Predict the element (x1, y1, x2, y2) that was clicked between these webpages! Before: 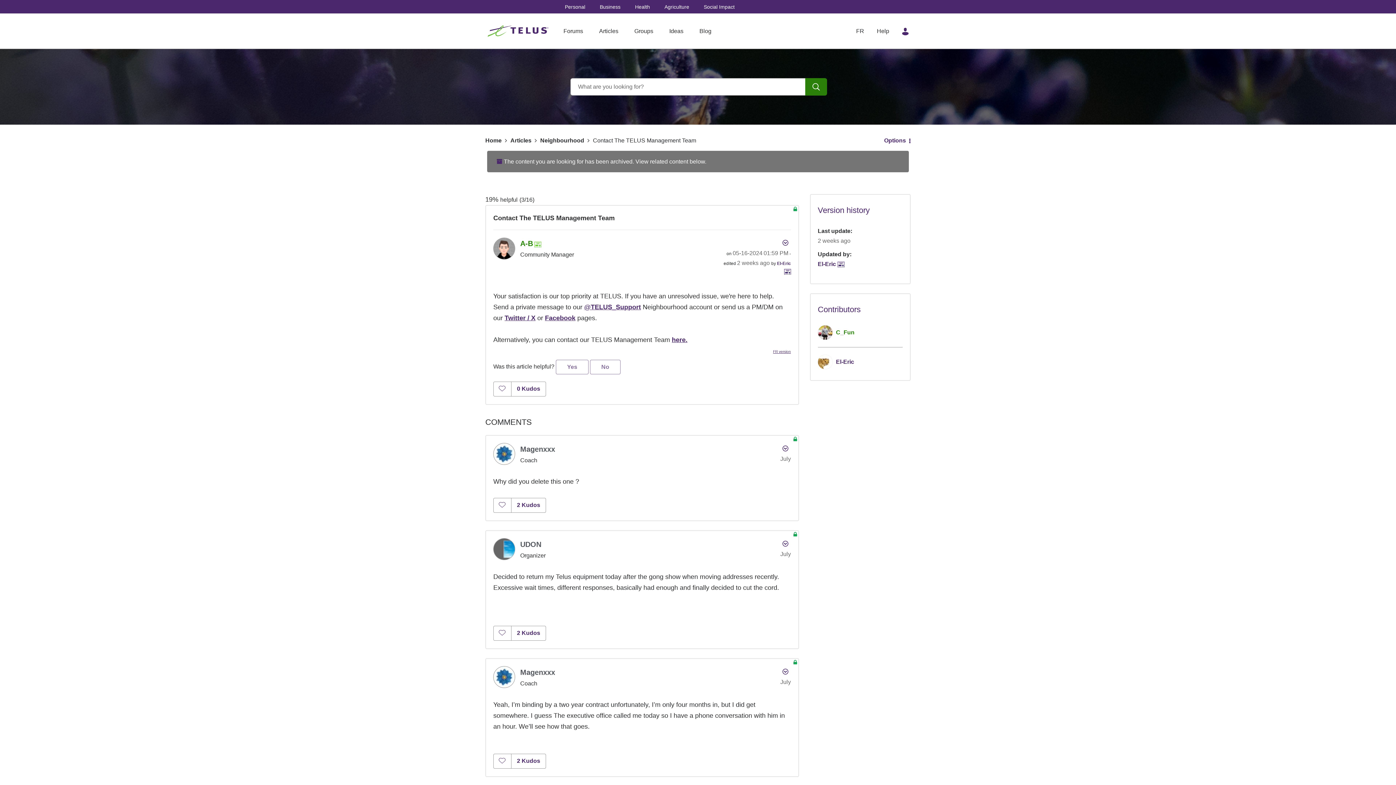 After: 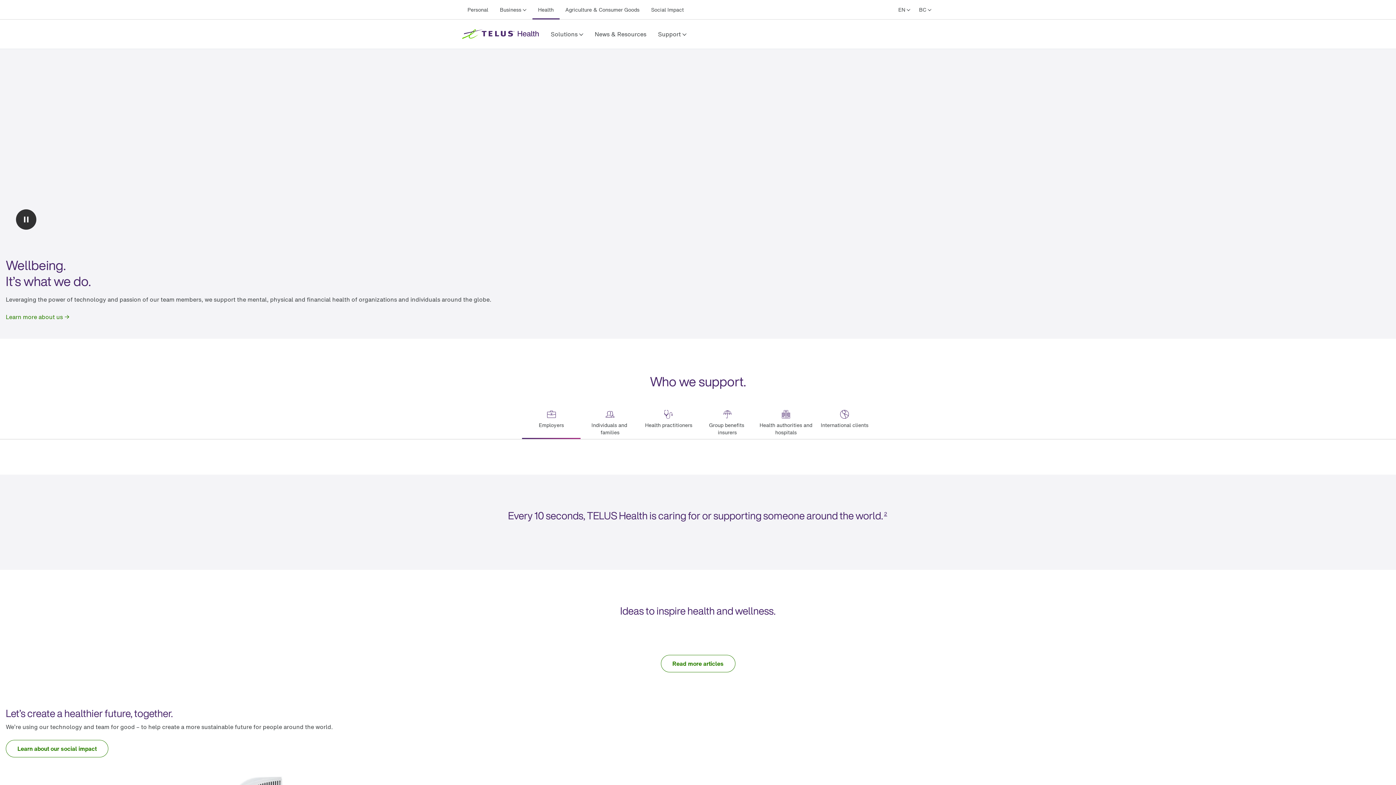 Action: label: Health bbox: (635, 4, 650, 9)